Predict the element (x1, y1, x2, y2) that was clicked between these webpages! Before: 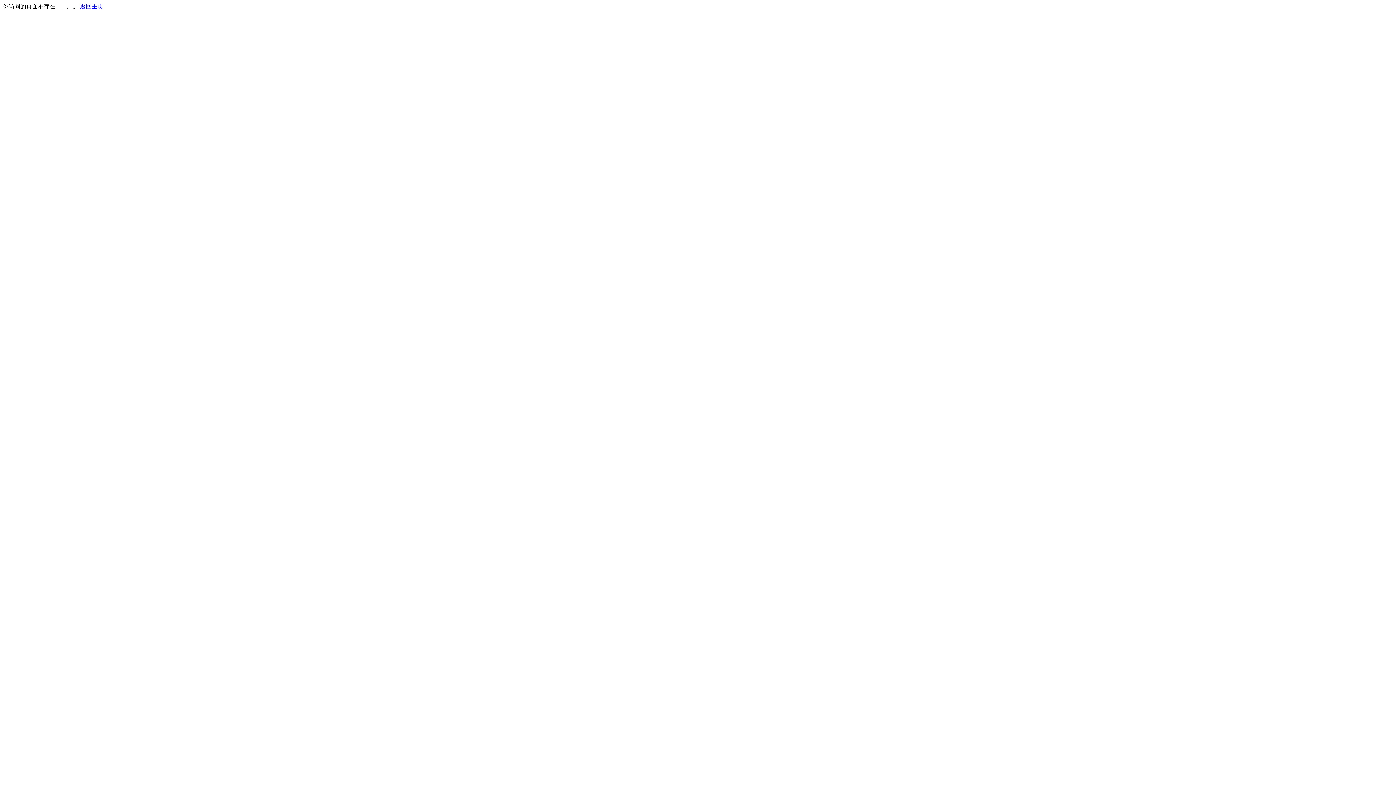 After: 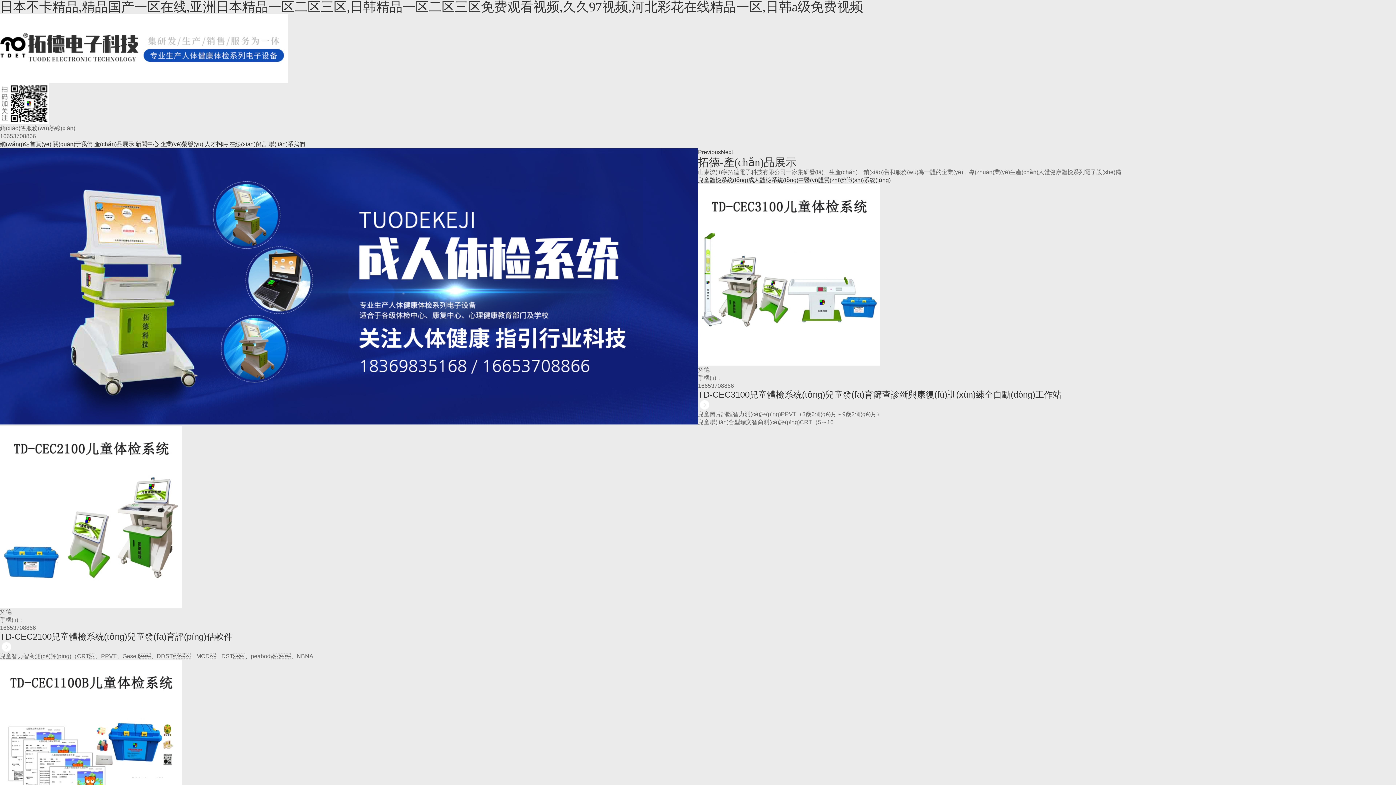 Action: bbox: (80, 3, 103, 9) label: 返回主页